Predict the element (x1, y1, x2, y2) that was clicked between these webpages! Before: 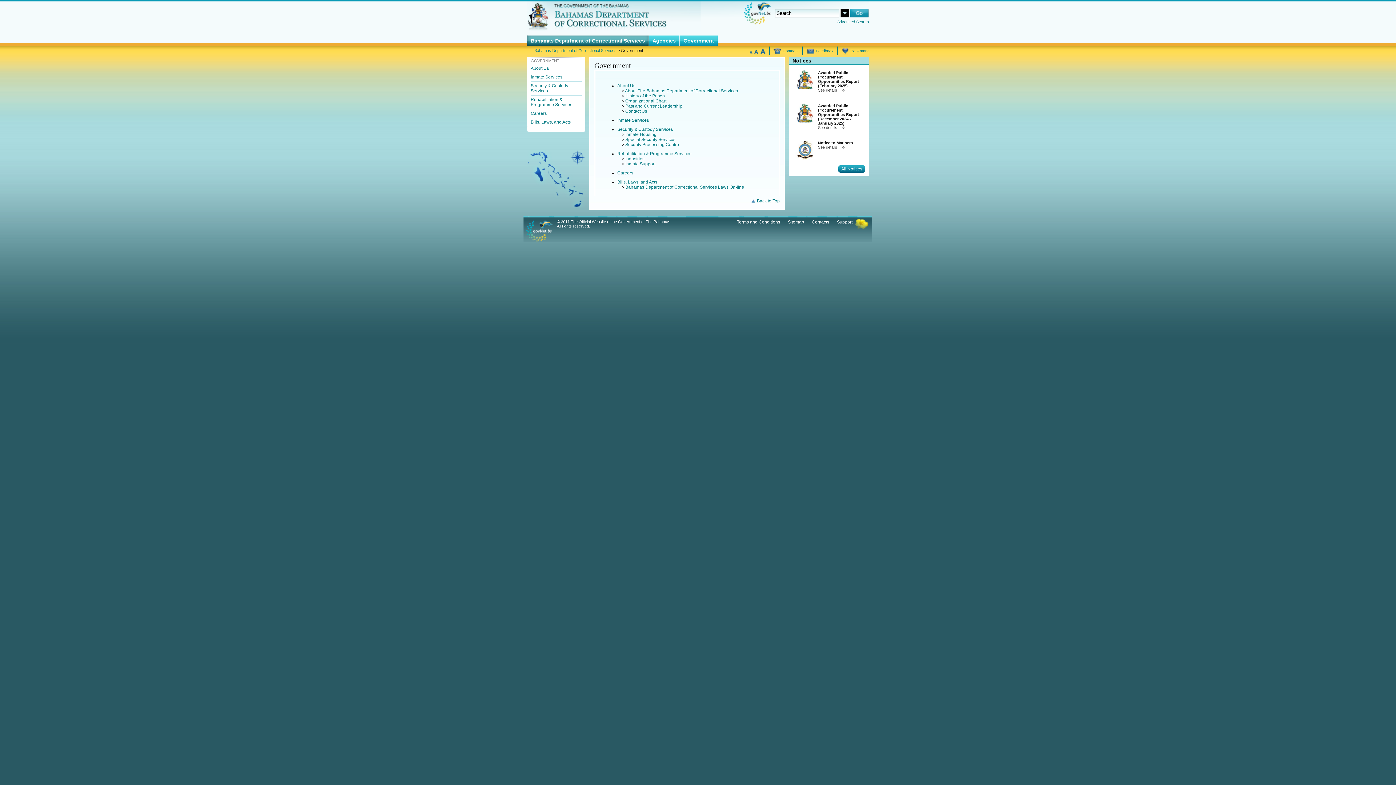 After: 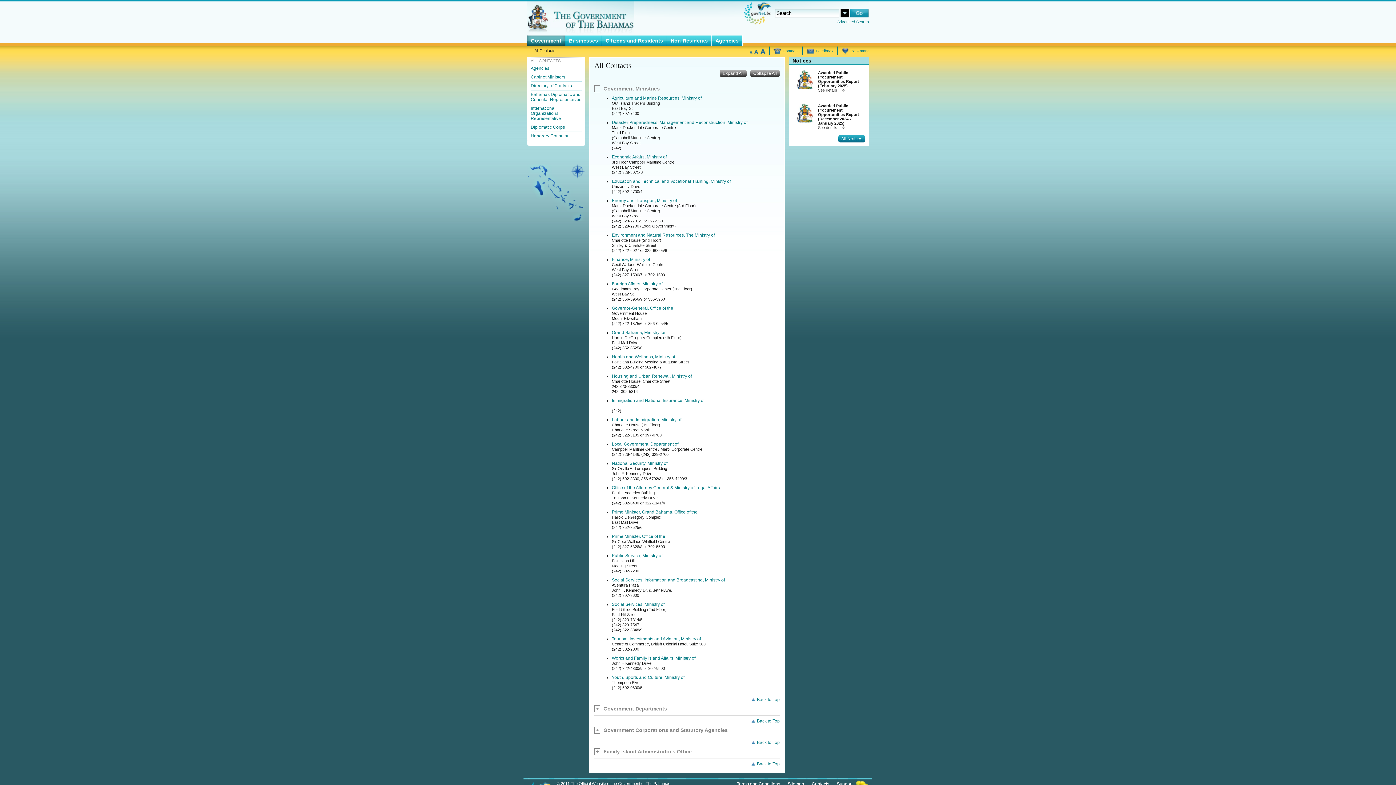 Action: label:  Contacts bbox: (773, 48, 798, 52)